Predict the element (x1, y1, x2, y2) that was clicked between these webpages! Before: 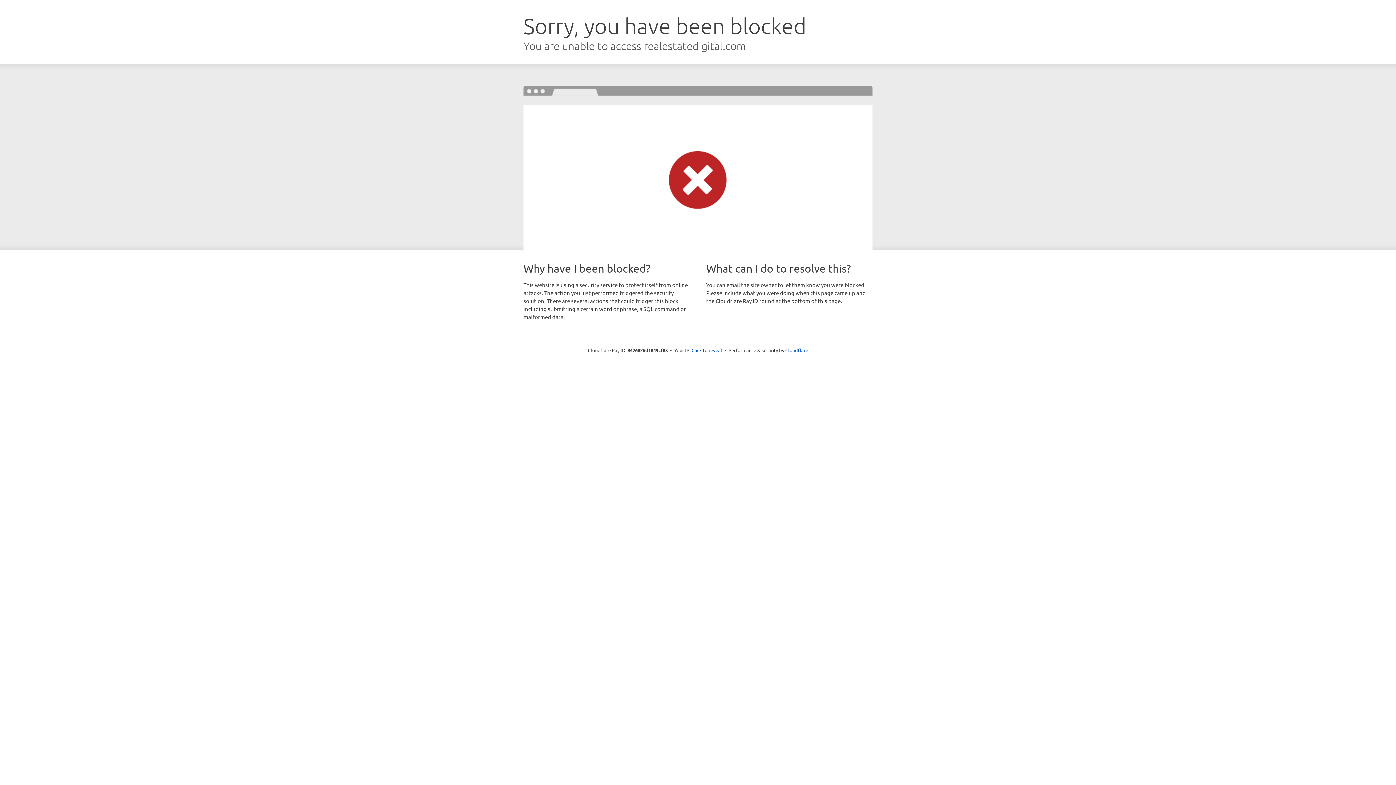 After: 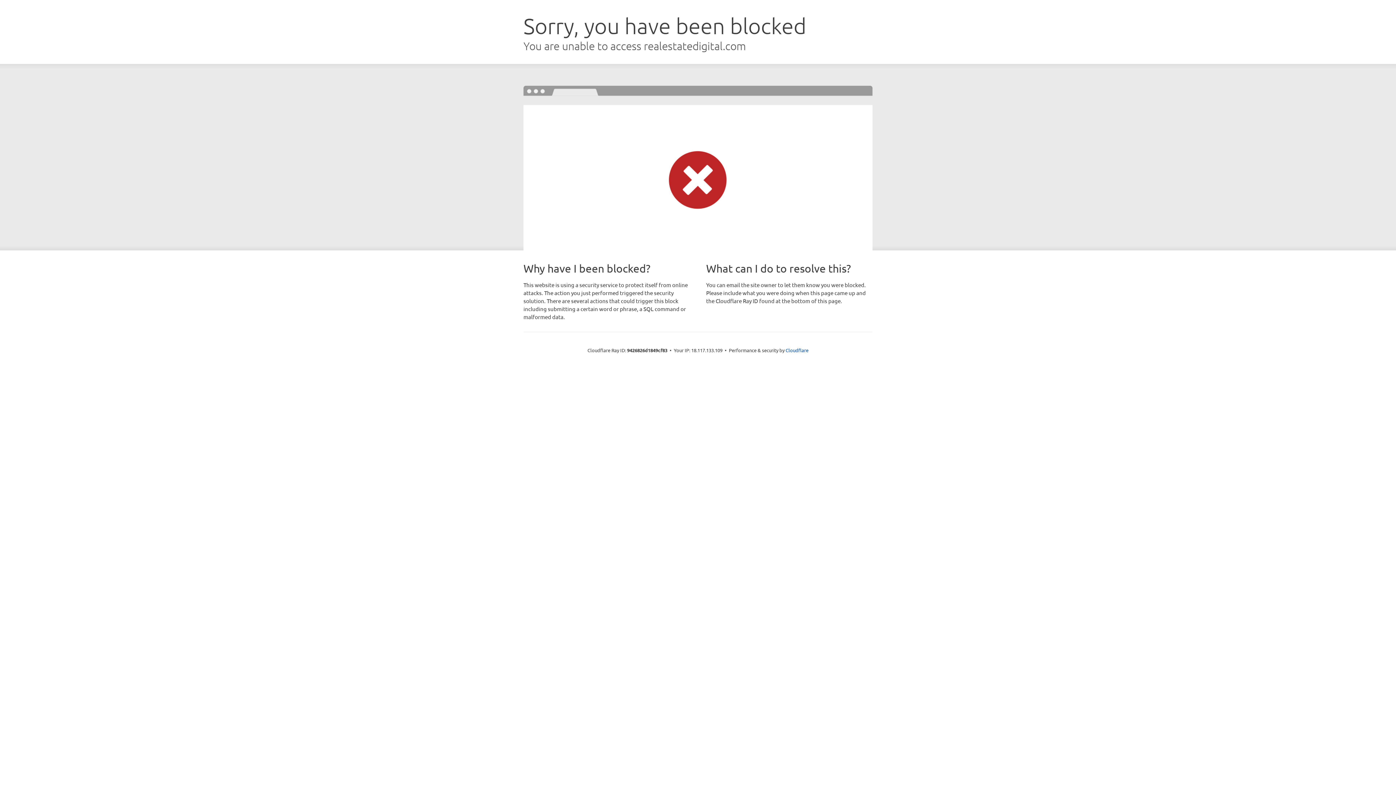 Action: bbox: (691, 346, 722, 353) label: Click to reveal